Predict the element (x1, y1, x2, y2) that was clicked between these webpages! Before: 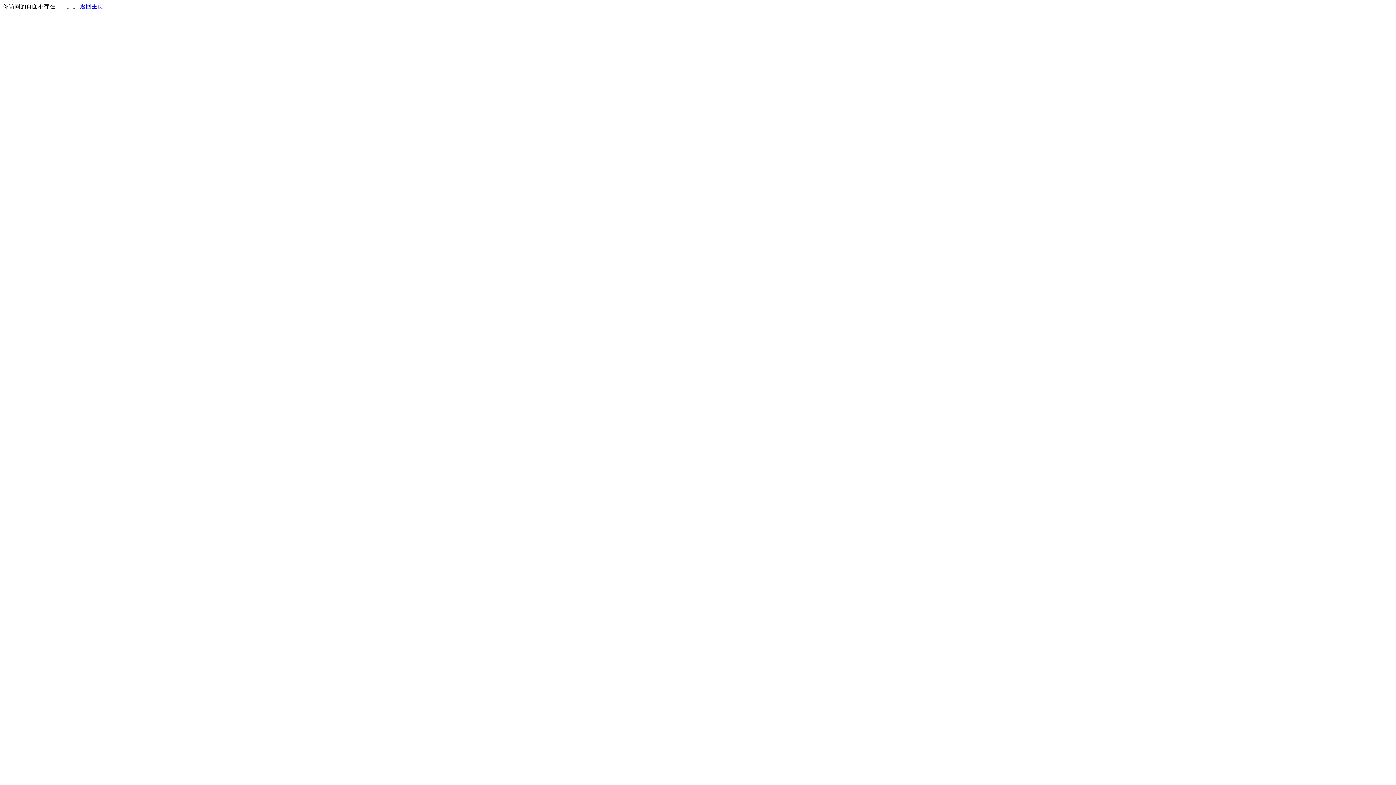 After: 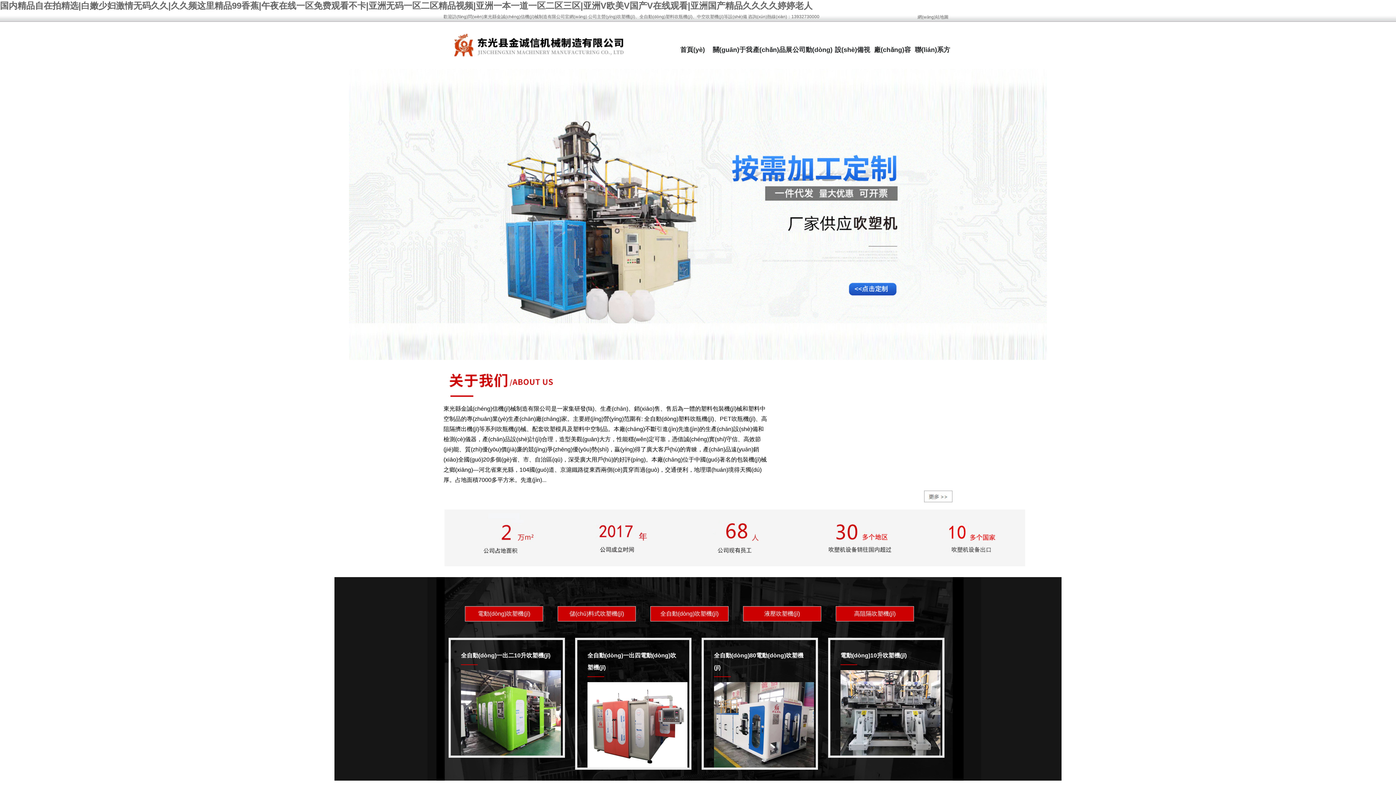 Action: label: 返回主页 bbox: (80, 3, 103, 9)